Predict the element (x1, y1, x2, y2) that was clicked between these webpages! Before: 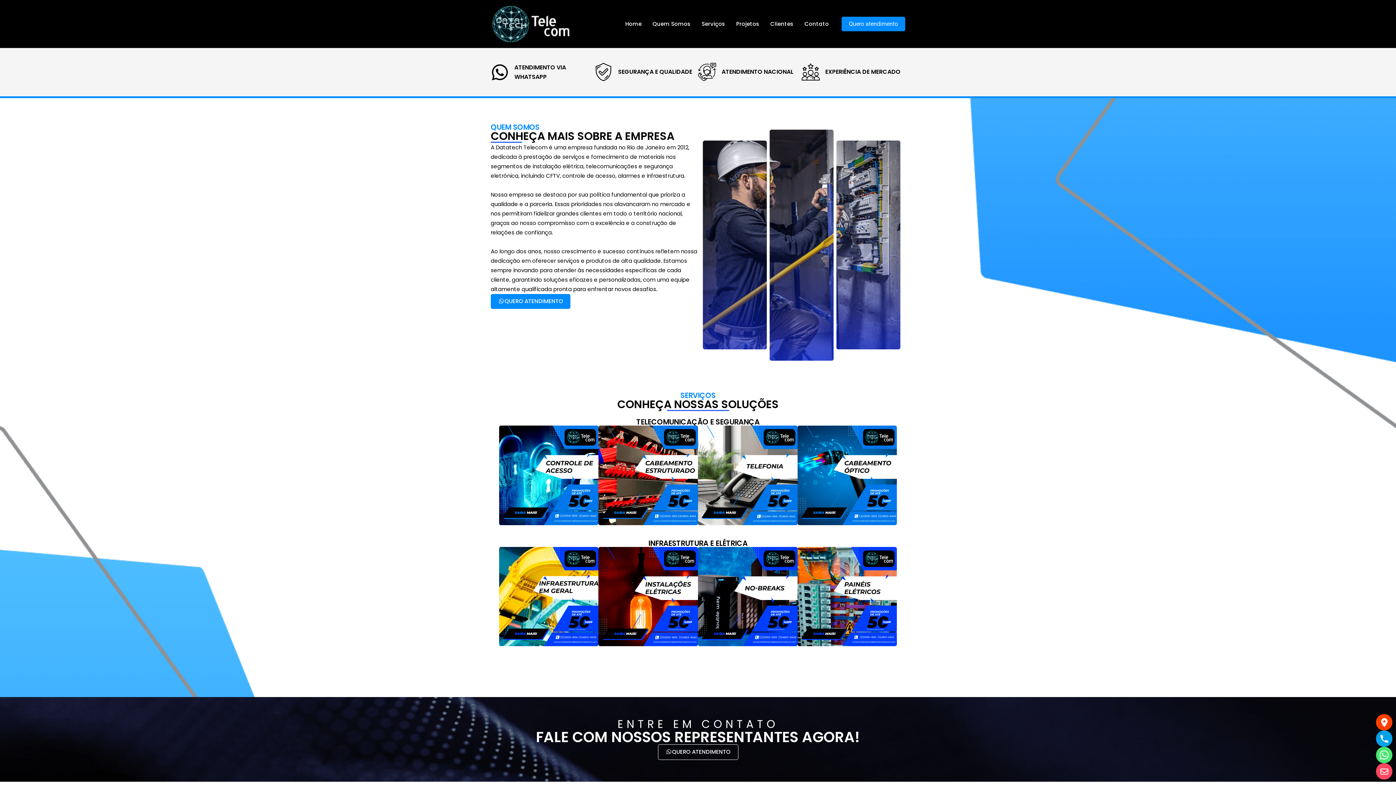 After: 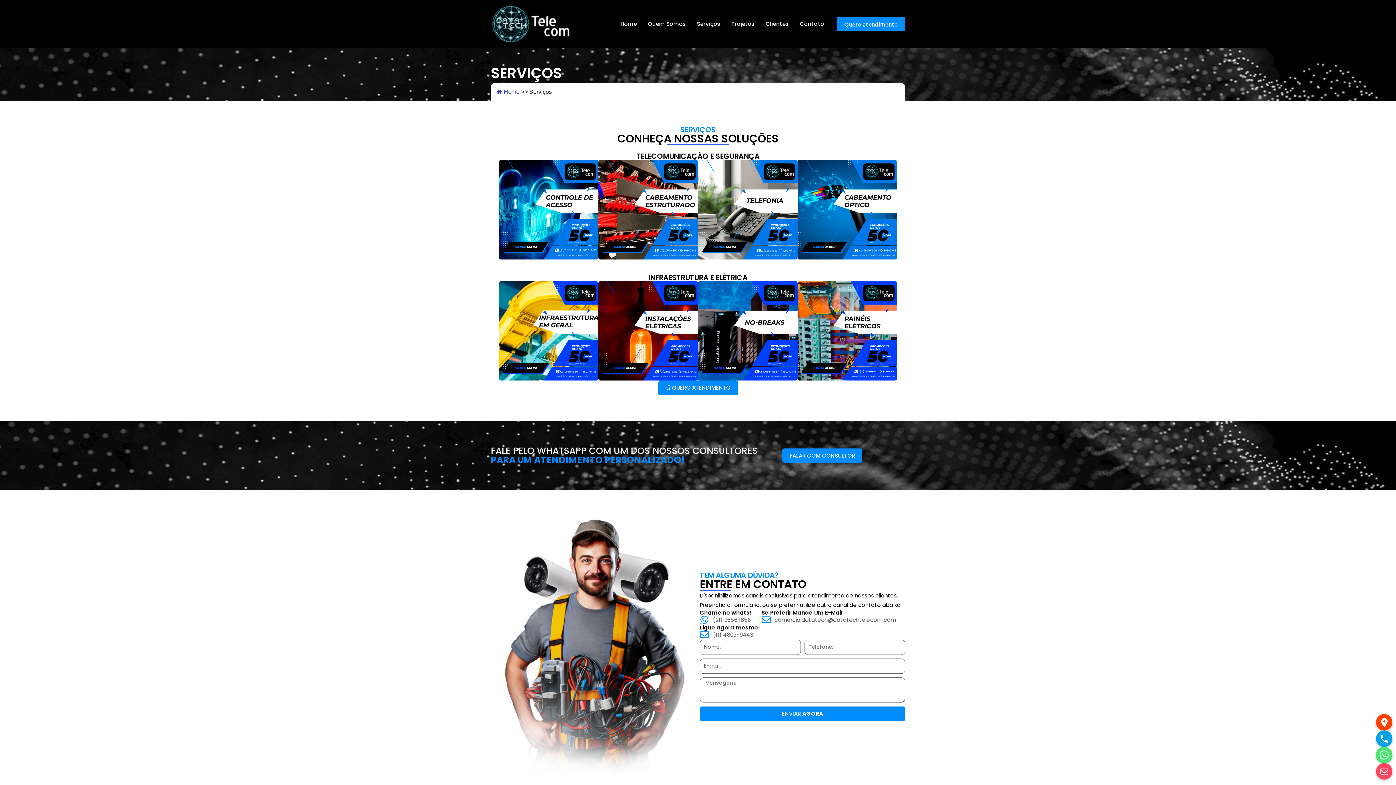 Action: label: Serviços bbox: (696, 9, 730, 38)